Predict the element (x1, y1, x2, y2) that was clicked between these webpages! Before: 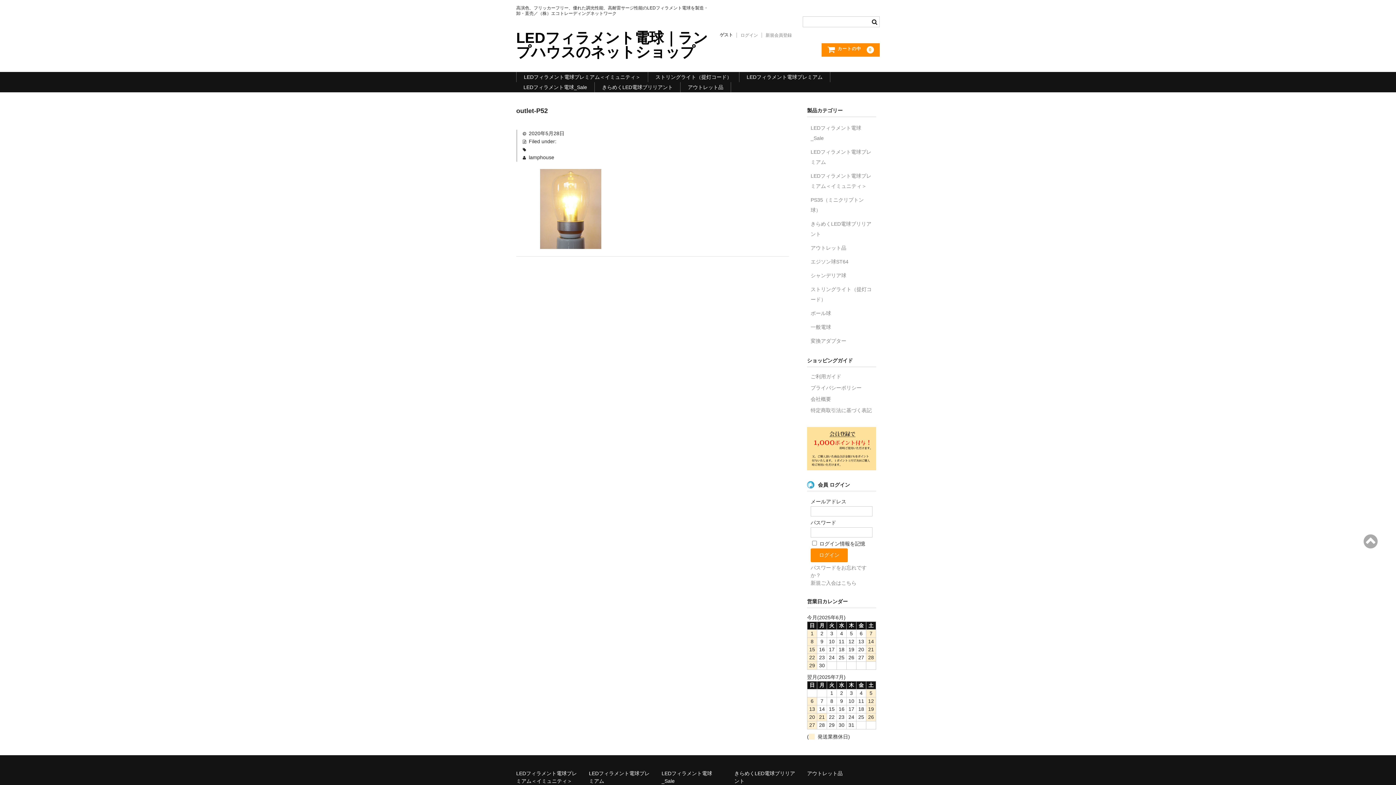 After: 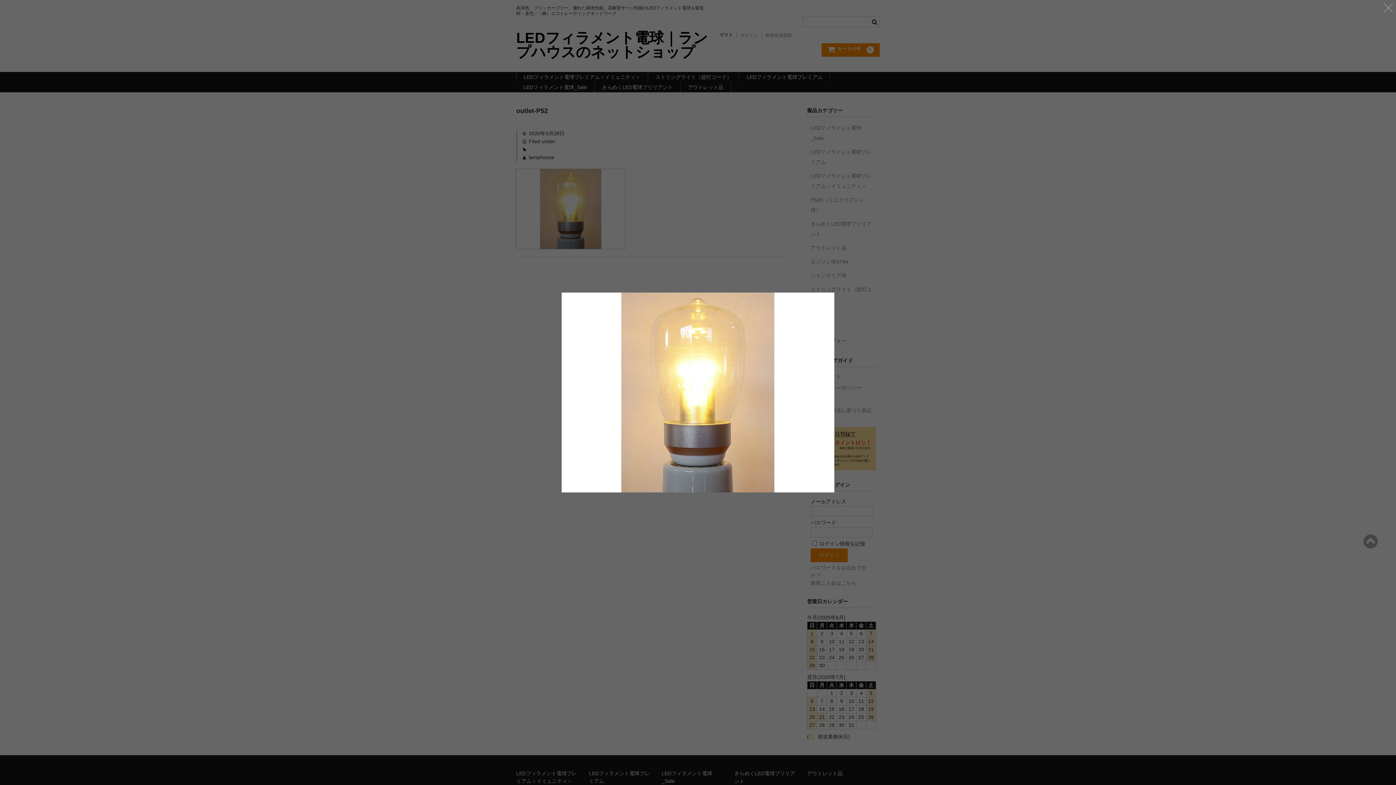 Action: bbox: (516, 242, 625, 248)